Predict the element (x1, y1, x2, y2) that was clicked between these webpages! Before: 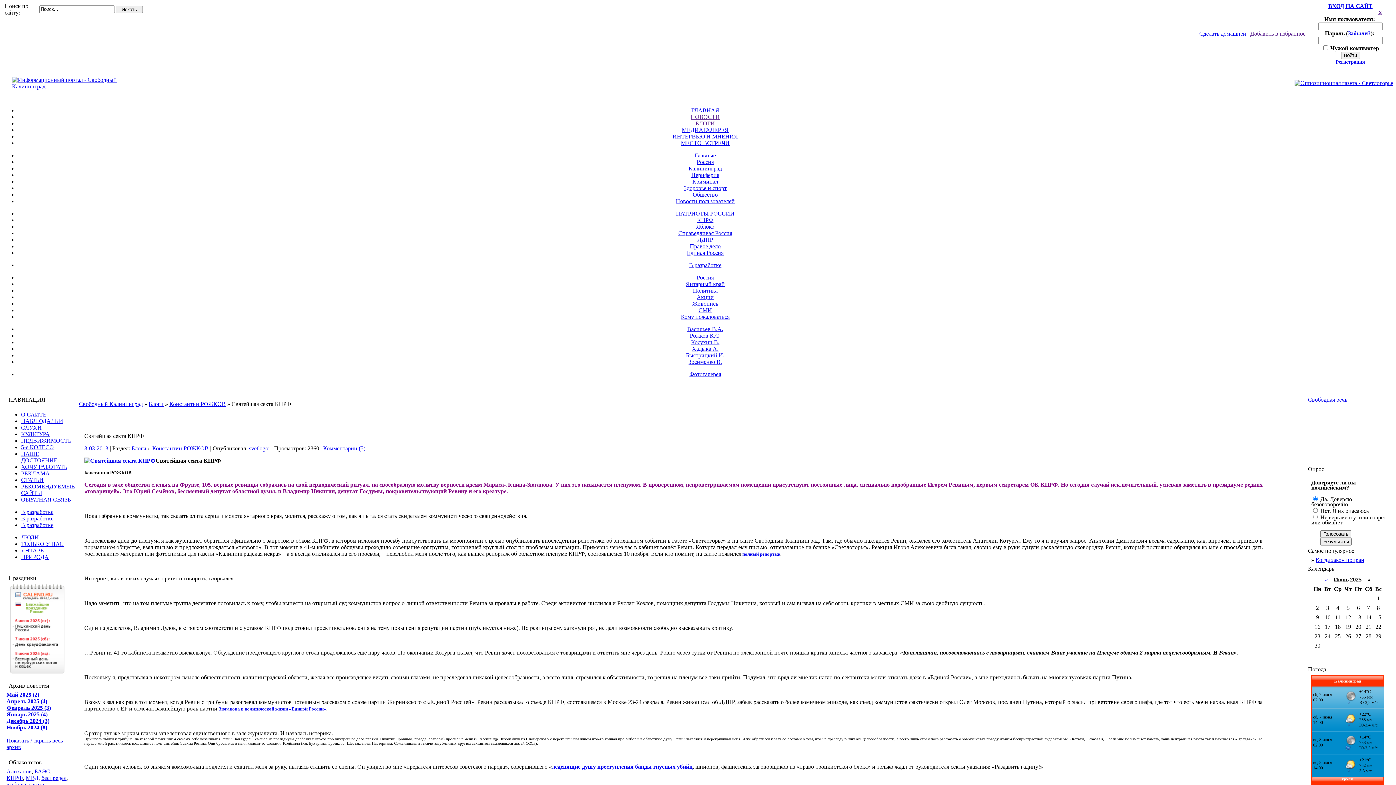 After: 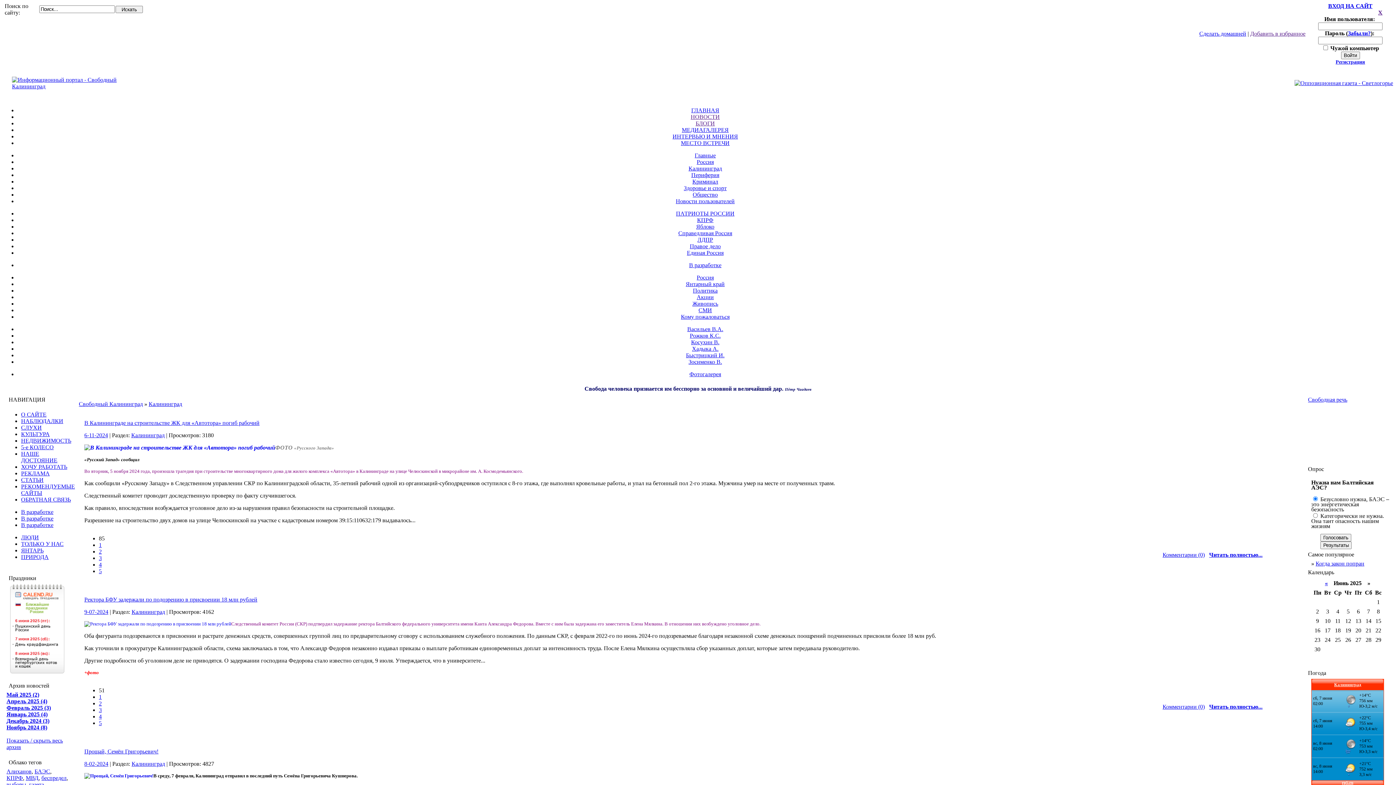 Action: label: Калининград bbox: (688, 165, 722, 171)